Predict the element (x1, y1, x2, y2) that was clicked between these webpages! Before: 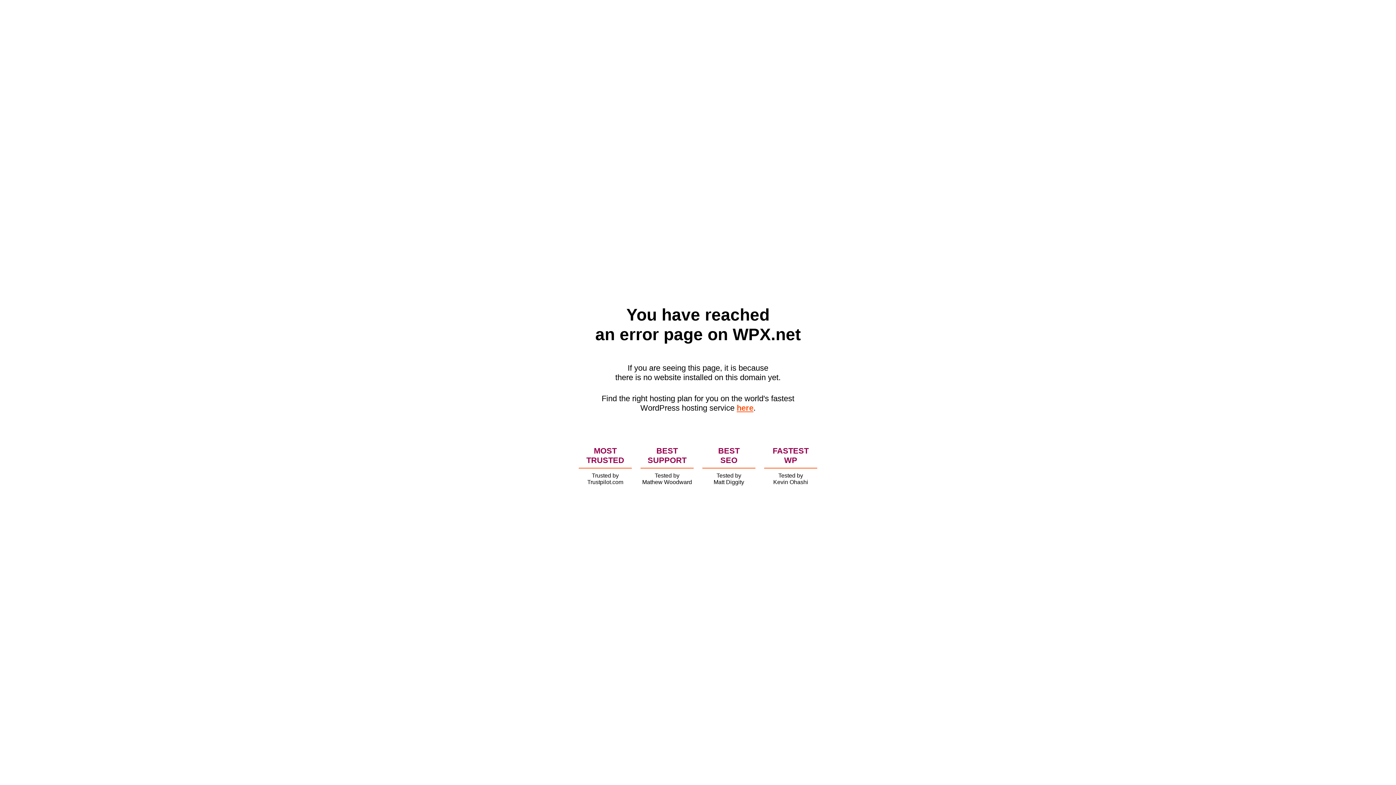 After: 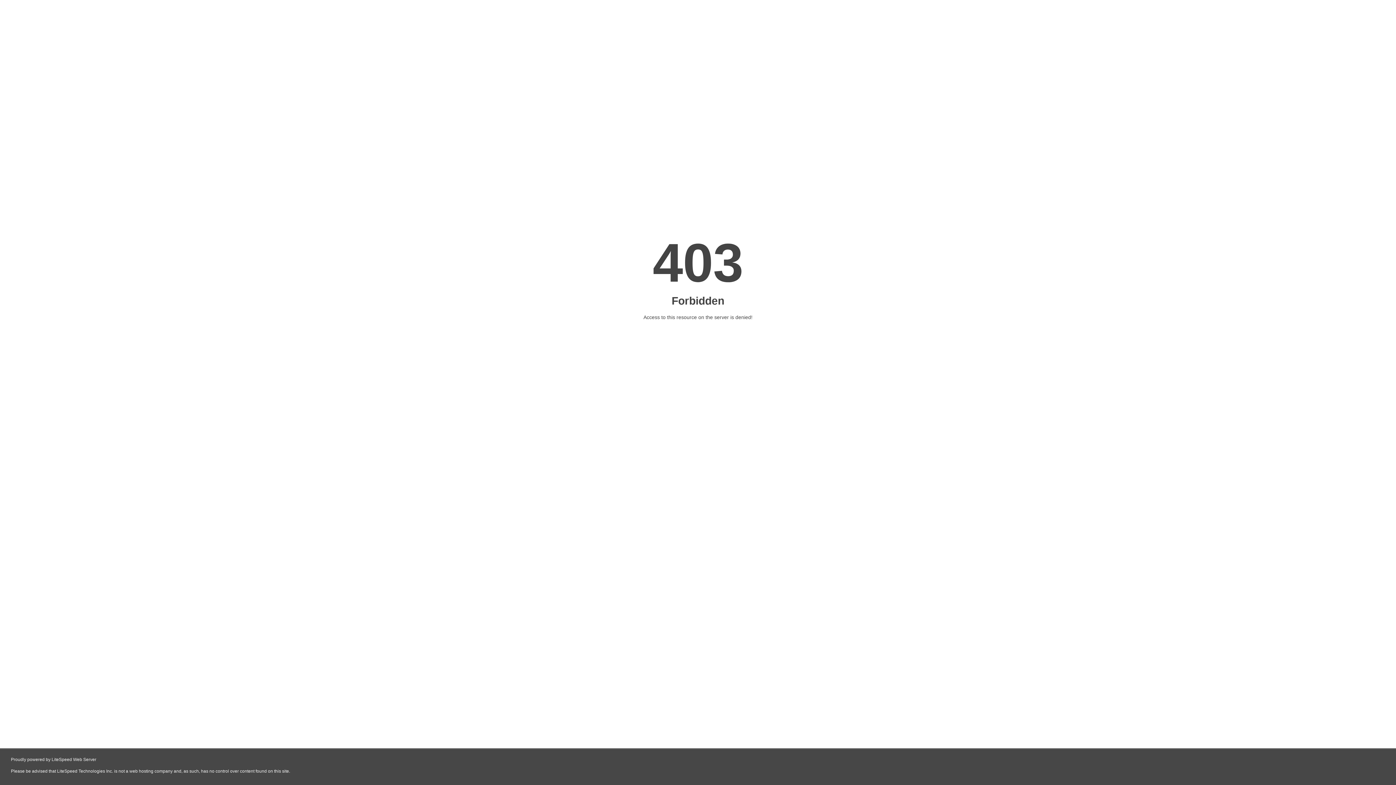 Action: label: here bbox: (736, 403, 753, 412)